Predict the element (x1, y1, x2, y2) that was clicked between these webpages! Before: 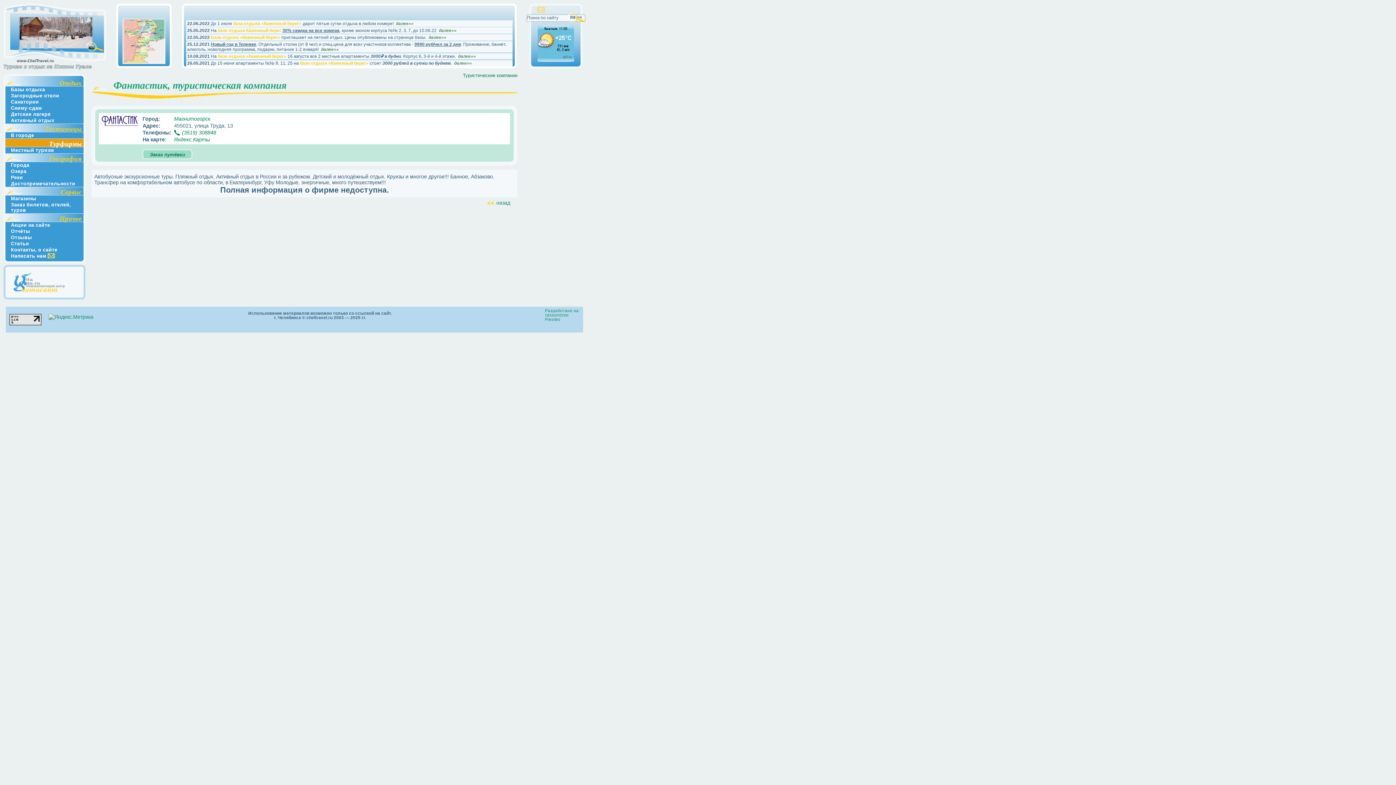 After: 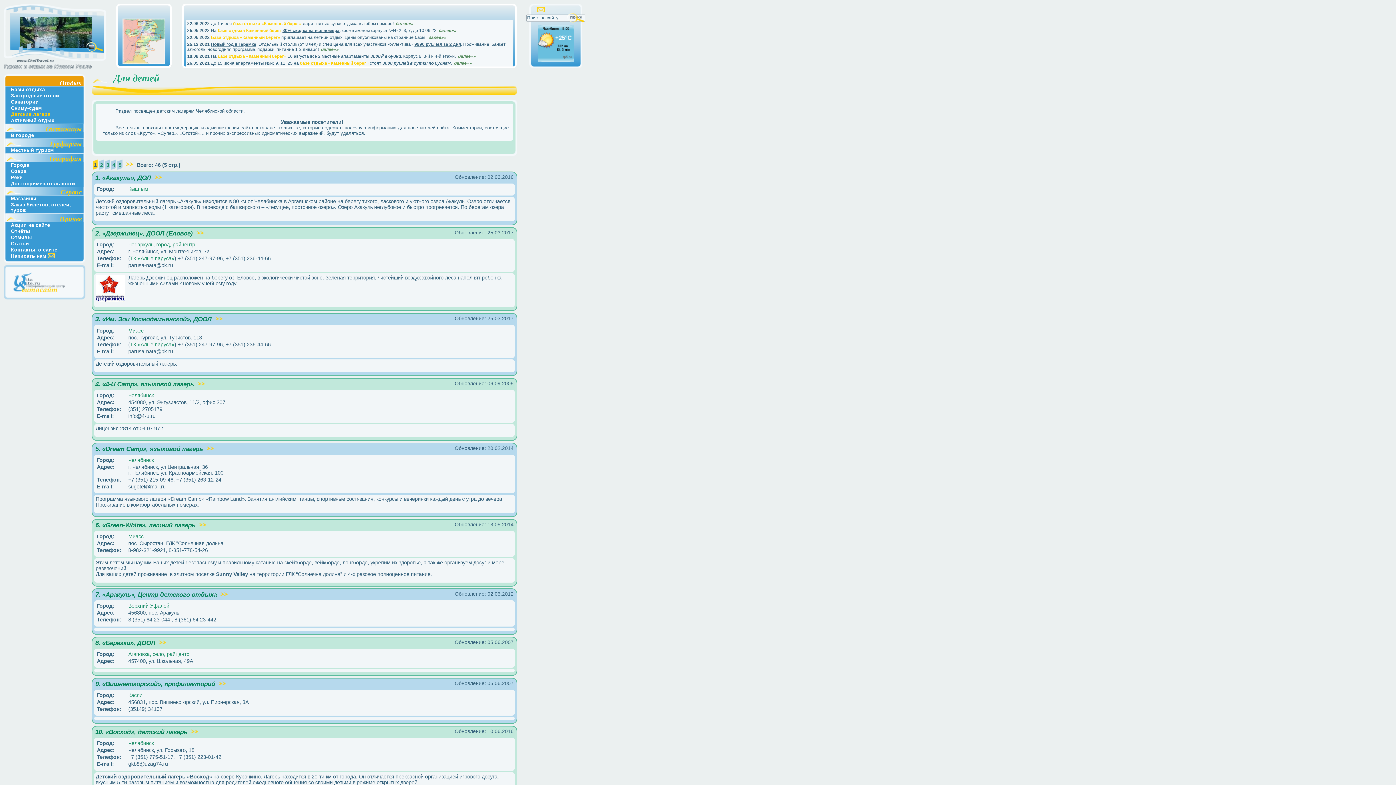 Action: label: Детские лагеря bbox: (10, 111, 50, 117)